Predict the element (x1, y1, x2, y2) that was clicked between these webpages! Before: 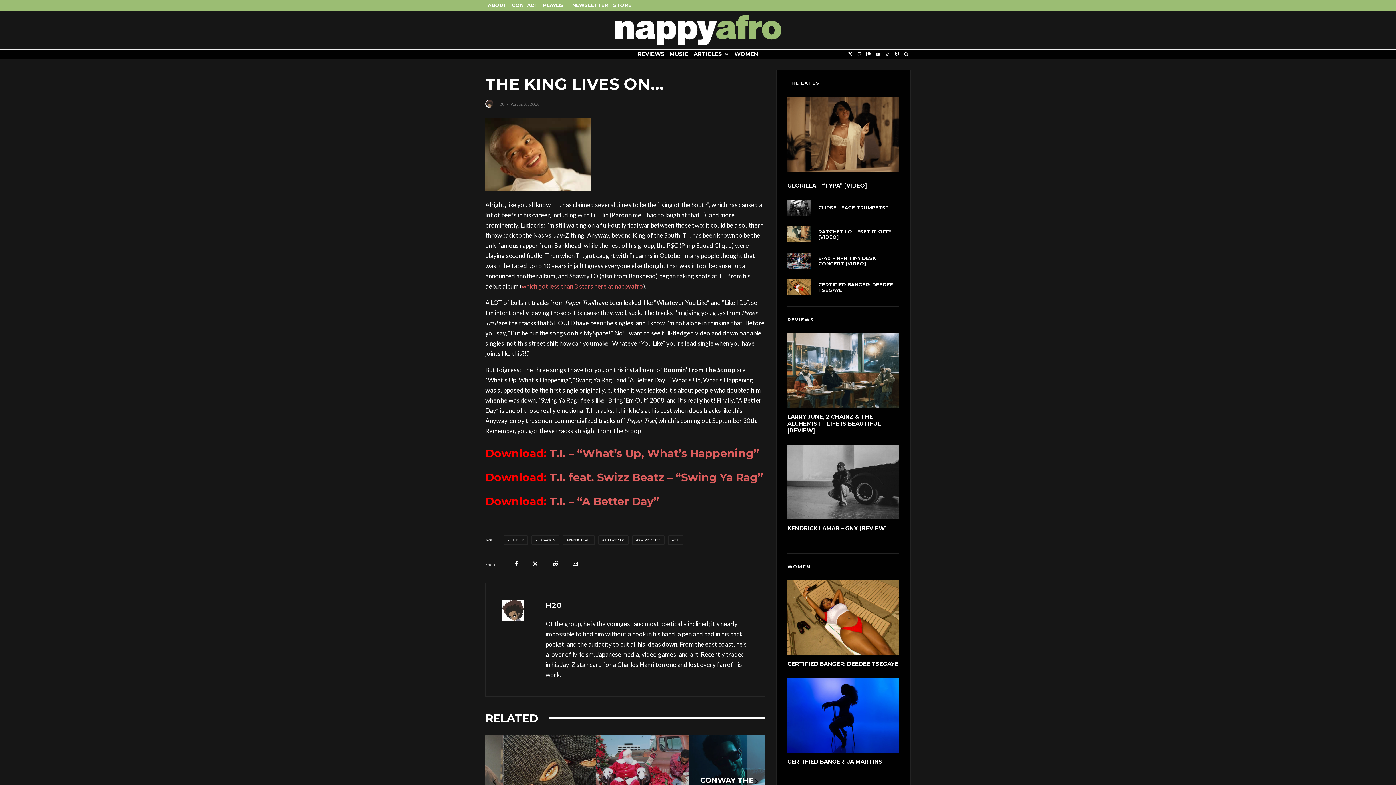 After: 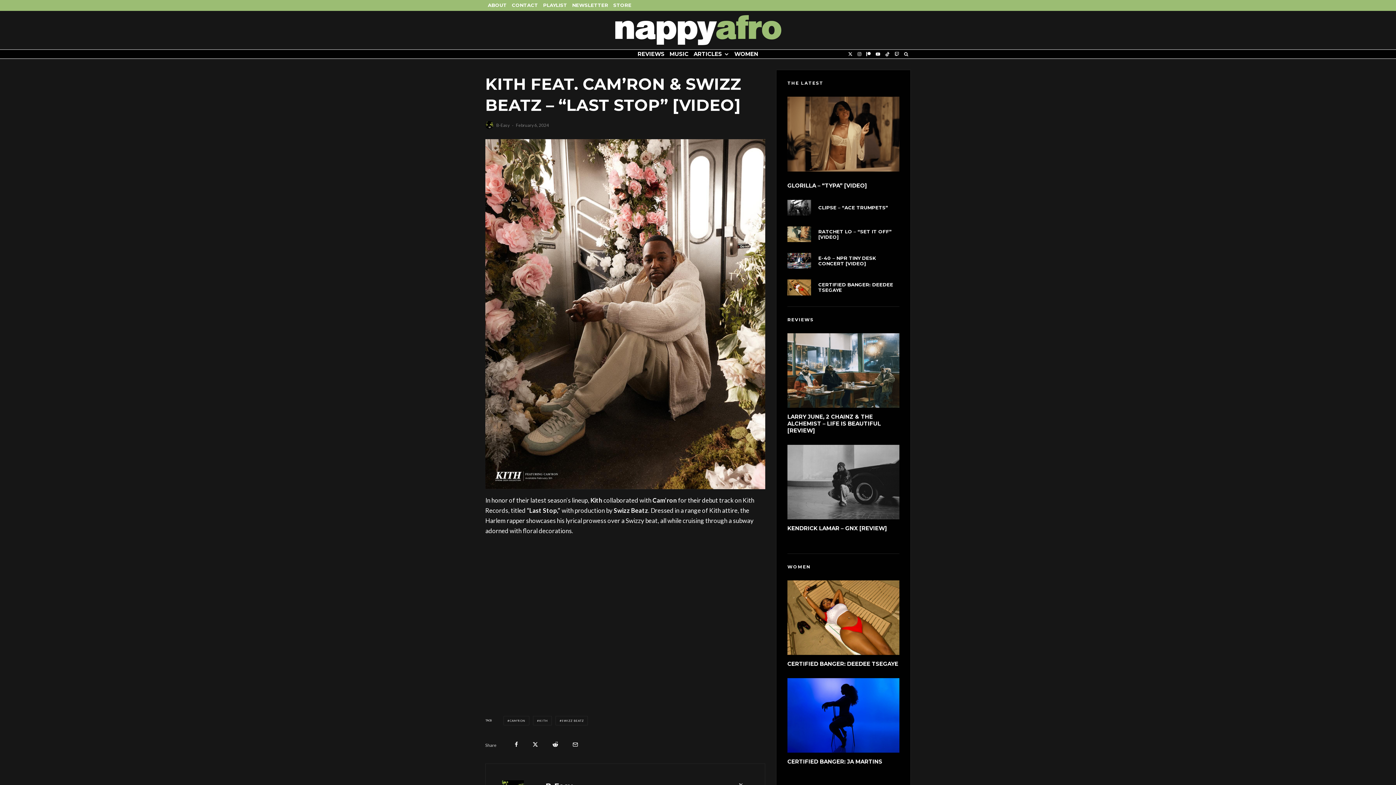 Action: bbox: (485, 735, 578, 828) label: Kith feat. Cam’ron & Swizz Beatz – “Last Stop” [Video]